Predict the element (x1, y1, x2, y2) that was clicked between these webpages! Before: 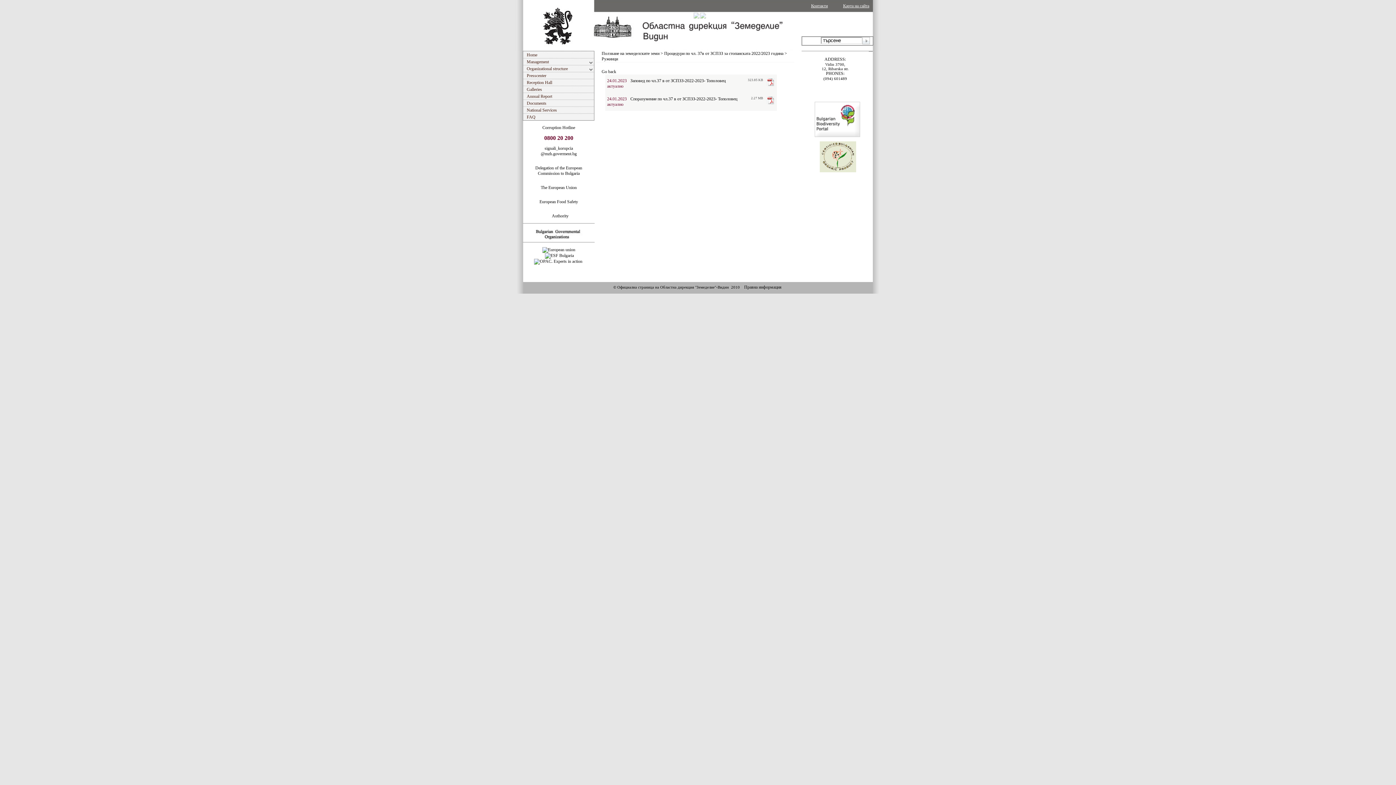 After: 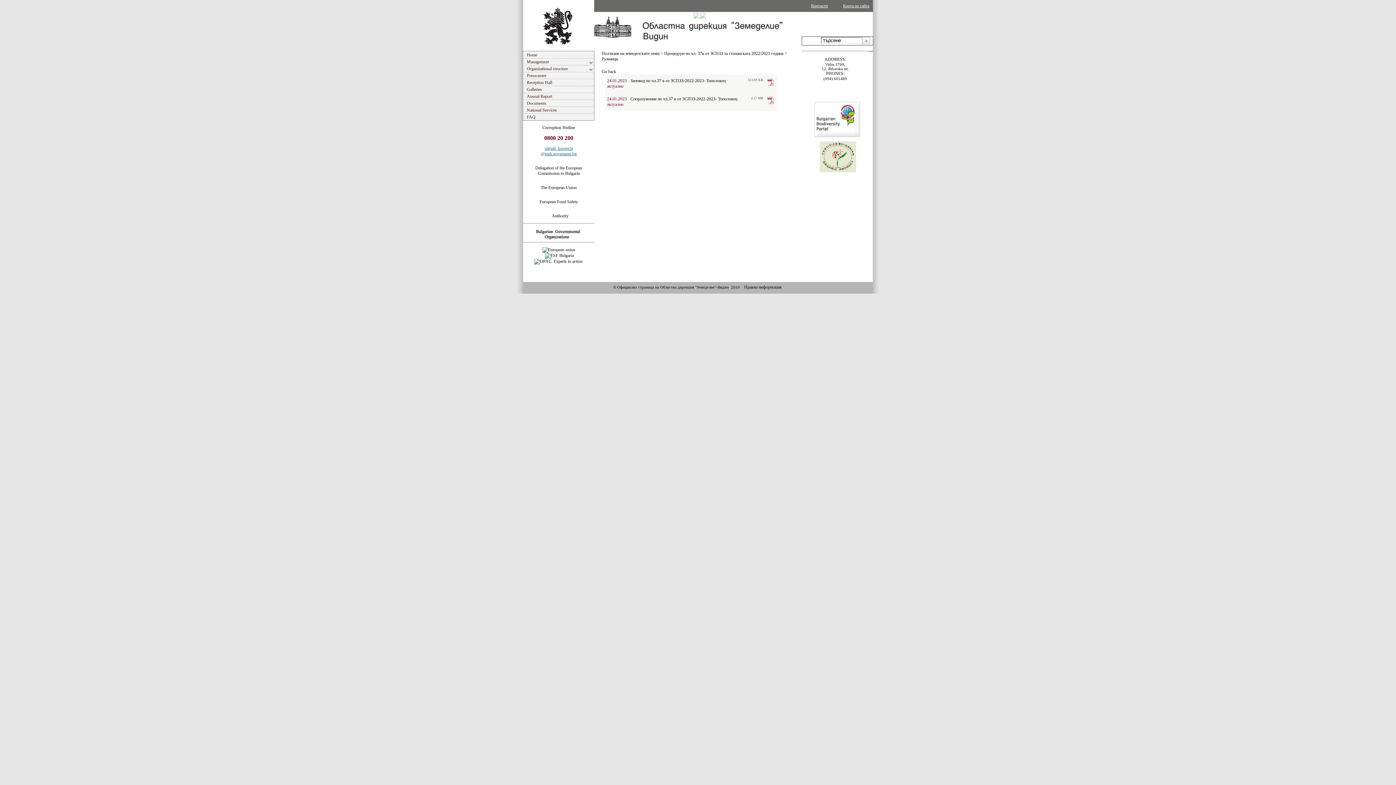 Action: label: signali_korupcia
@mzh.goverment.bg bbox: (540, 145, 576, 156)